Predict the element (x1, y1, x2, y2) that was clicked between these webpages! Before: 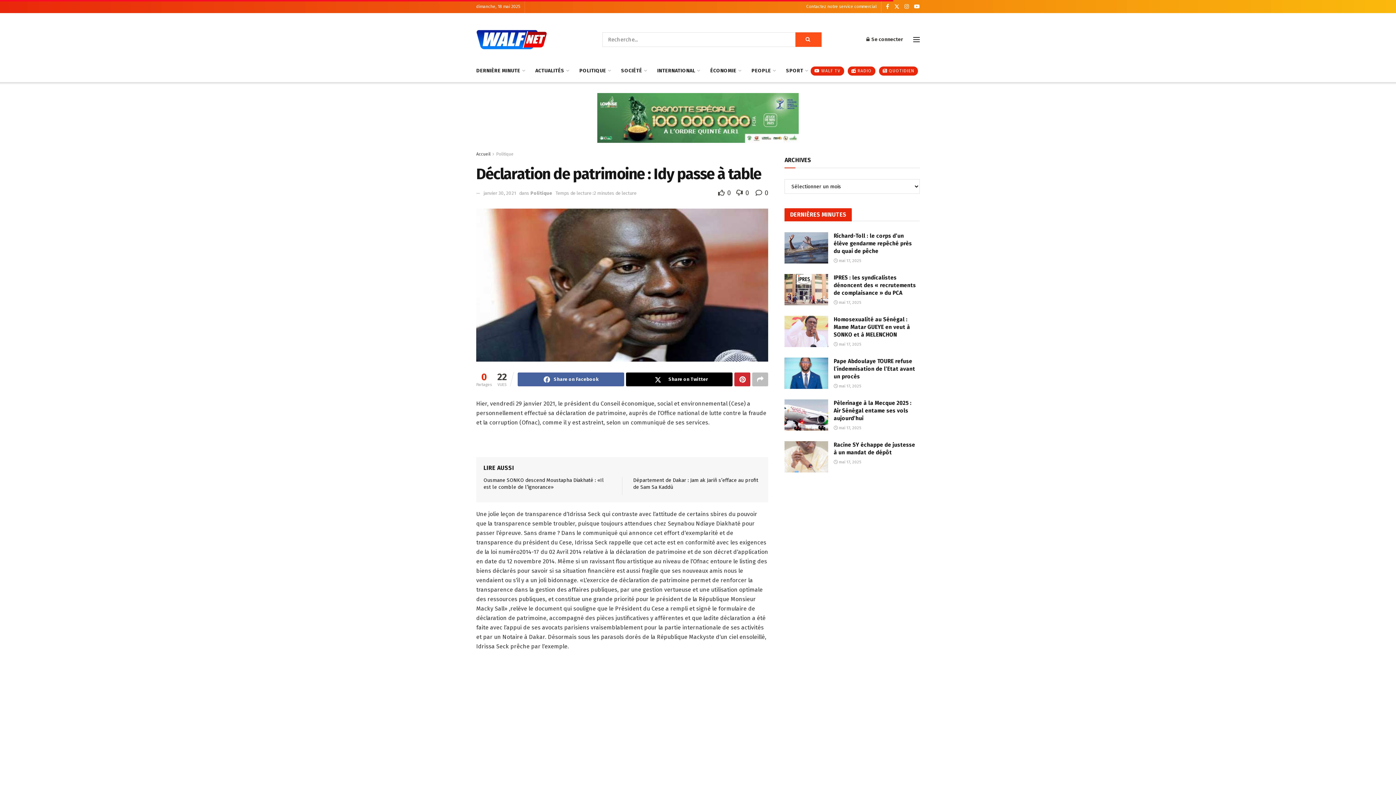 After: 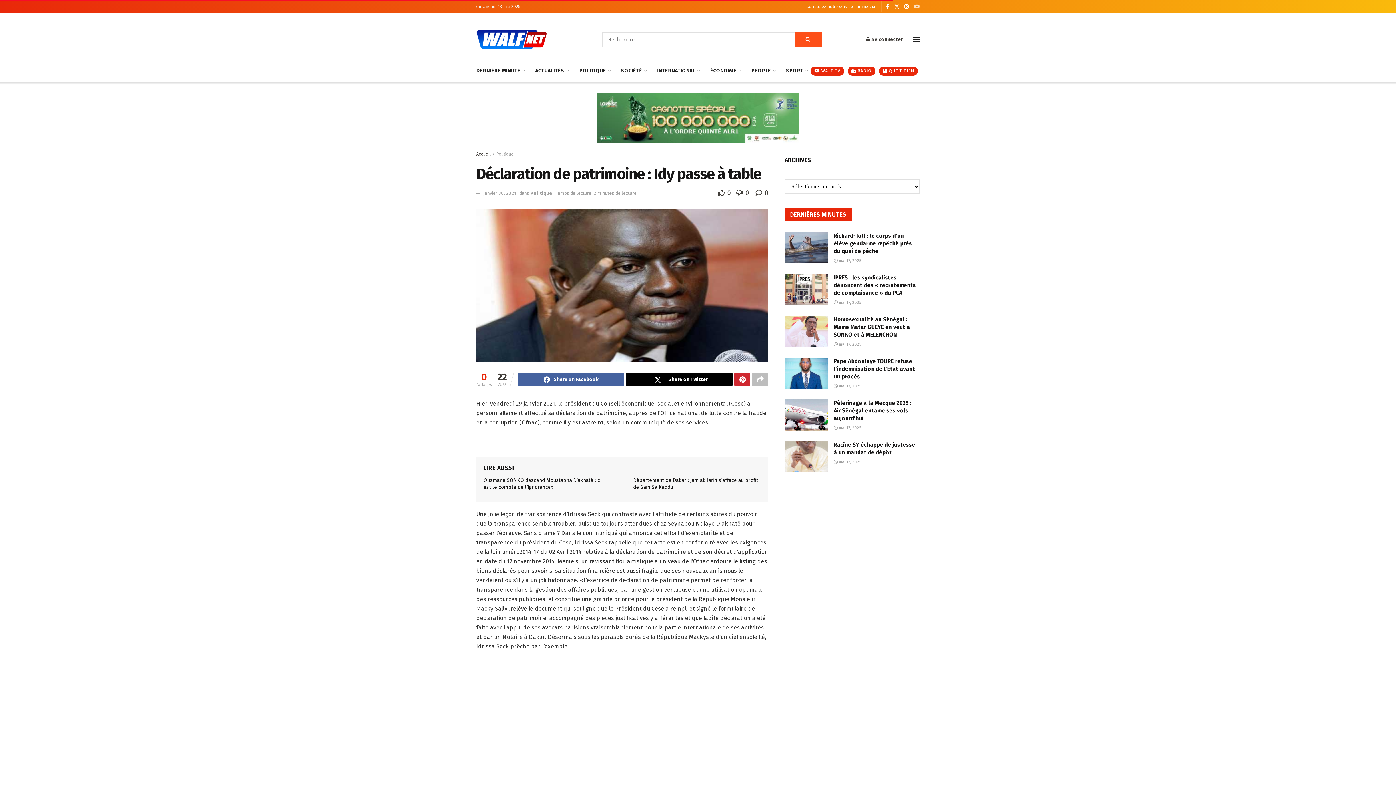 Action: label: Find us on Youtube bbox: (914, 0, 920, 13)